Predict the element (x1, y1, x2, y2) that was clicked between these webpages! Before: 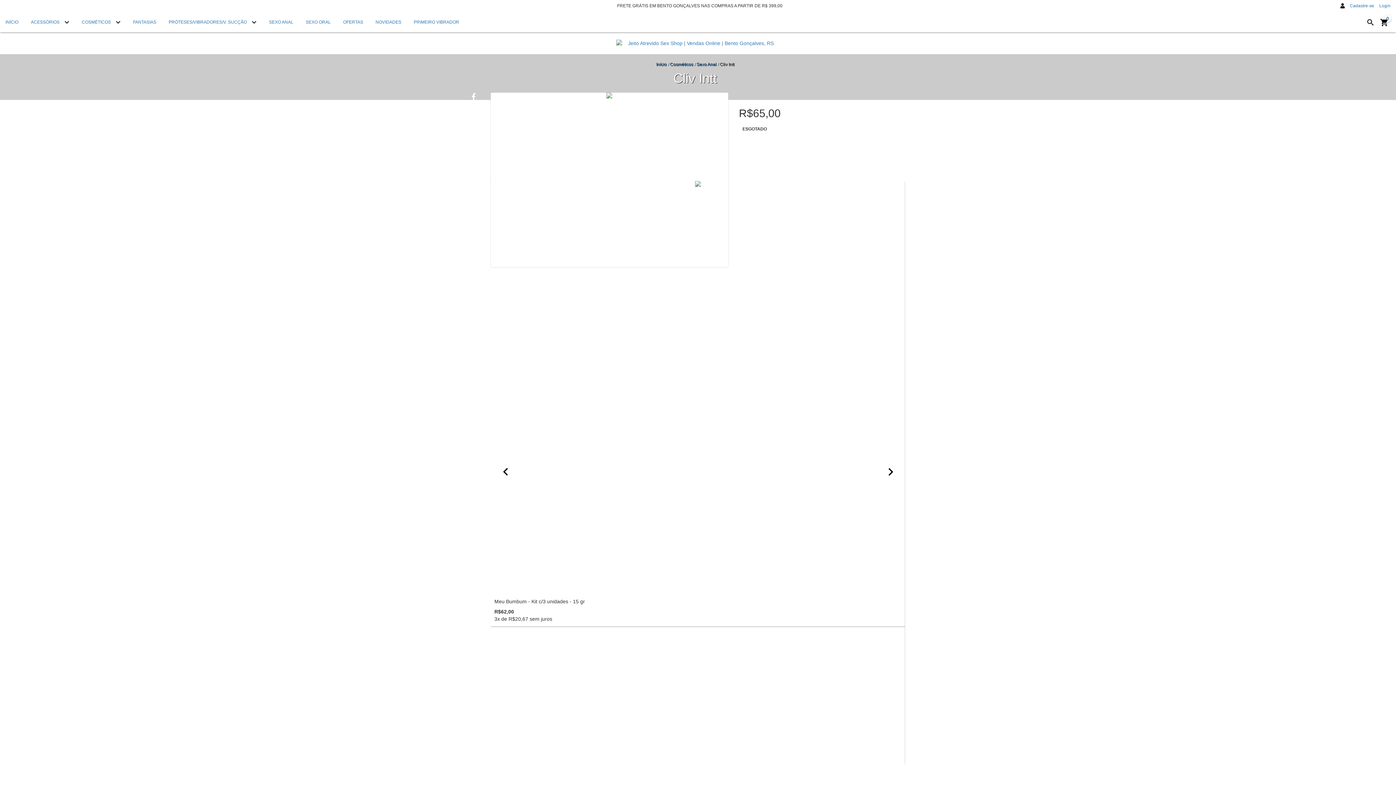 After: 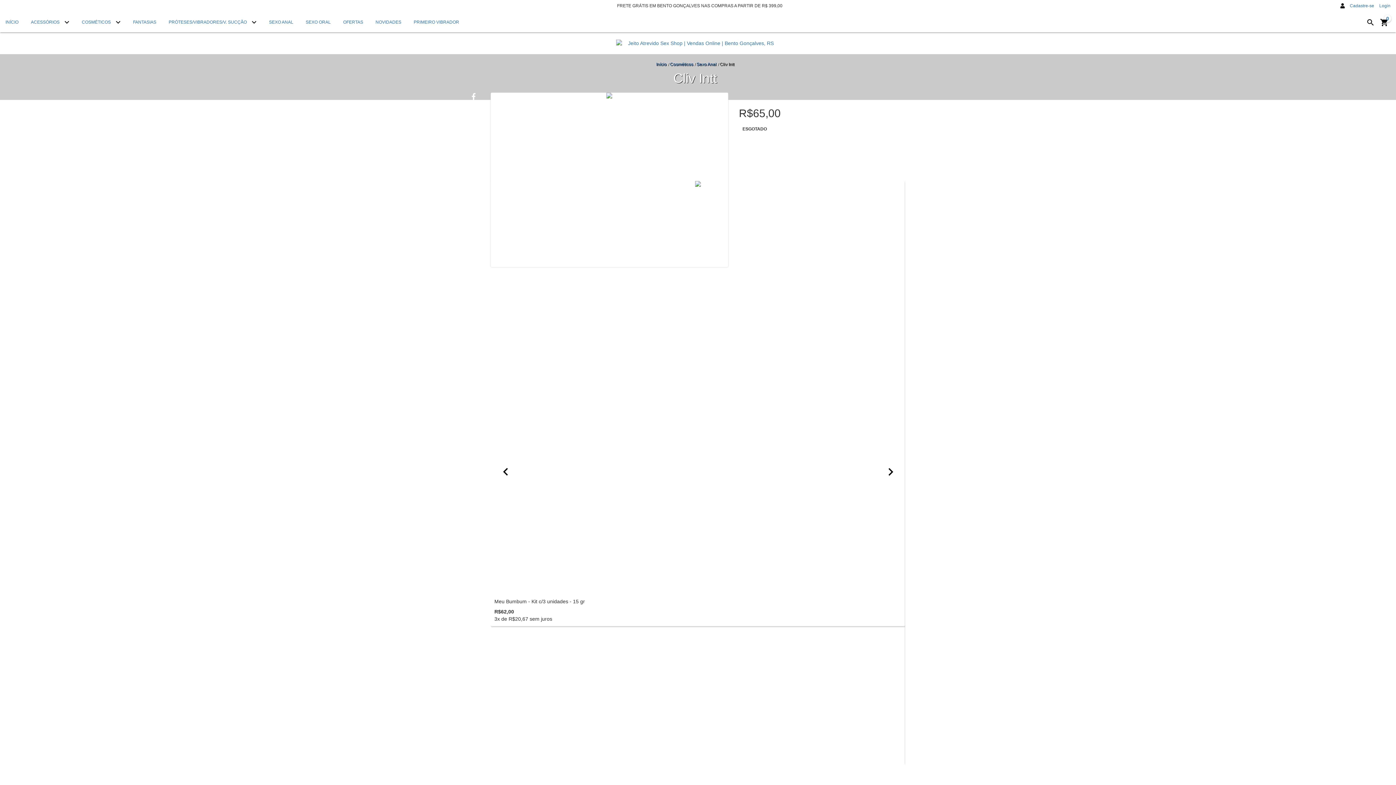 Action: label: Compartilhar pelo Facebook bbox: (471, 92, 475, 100)